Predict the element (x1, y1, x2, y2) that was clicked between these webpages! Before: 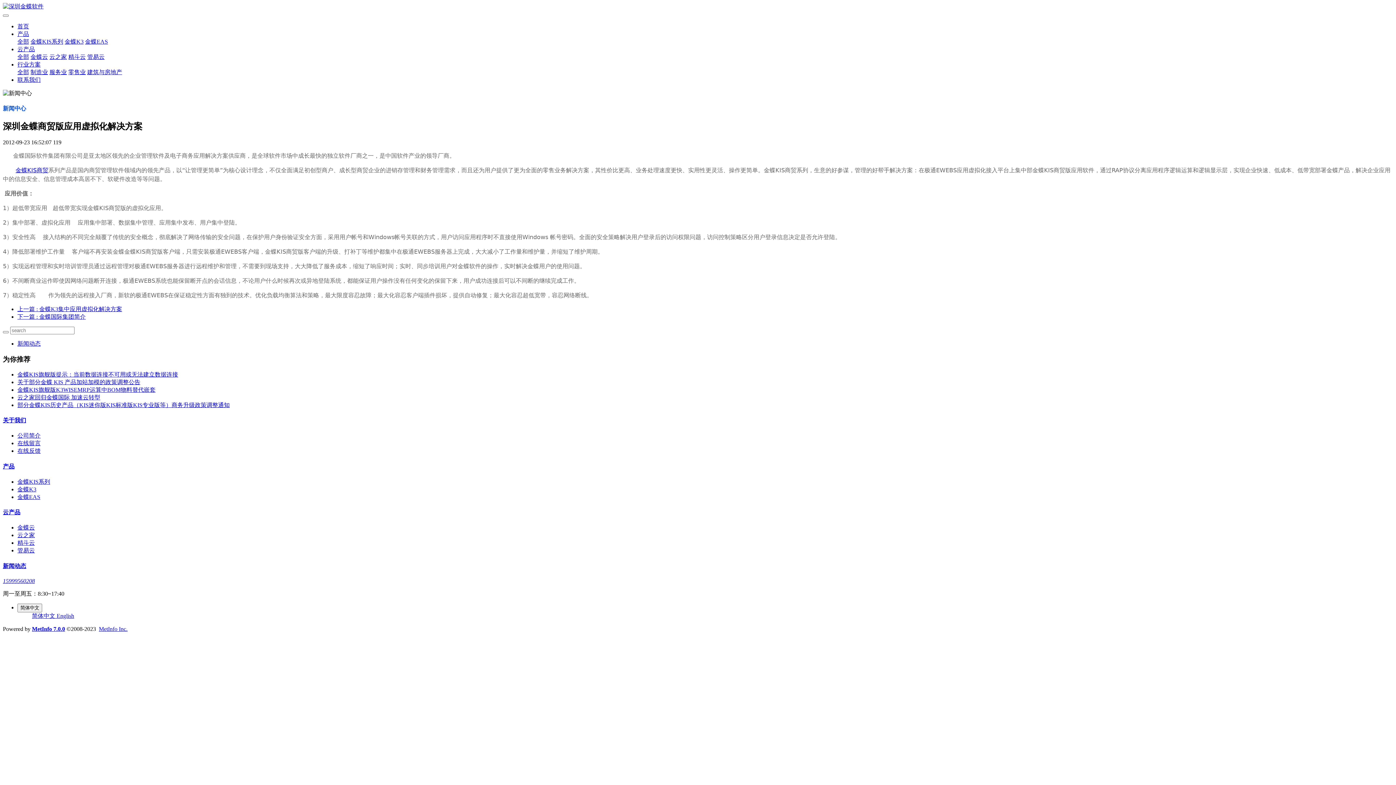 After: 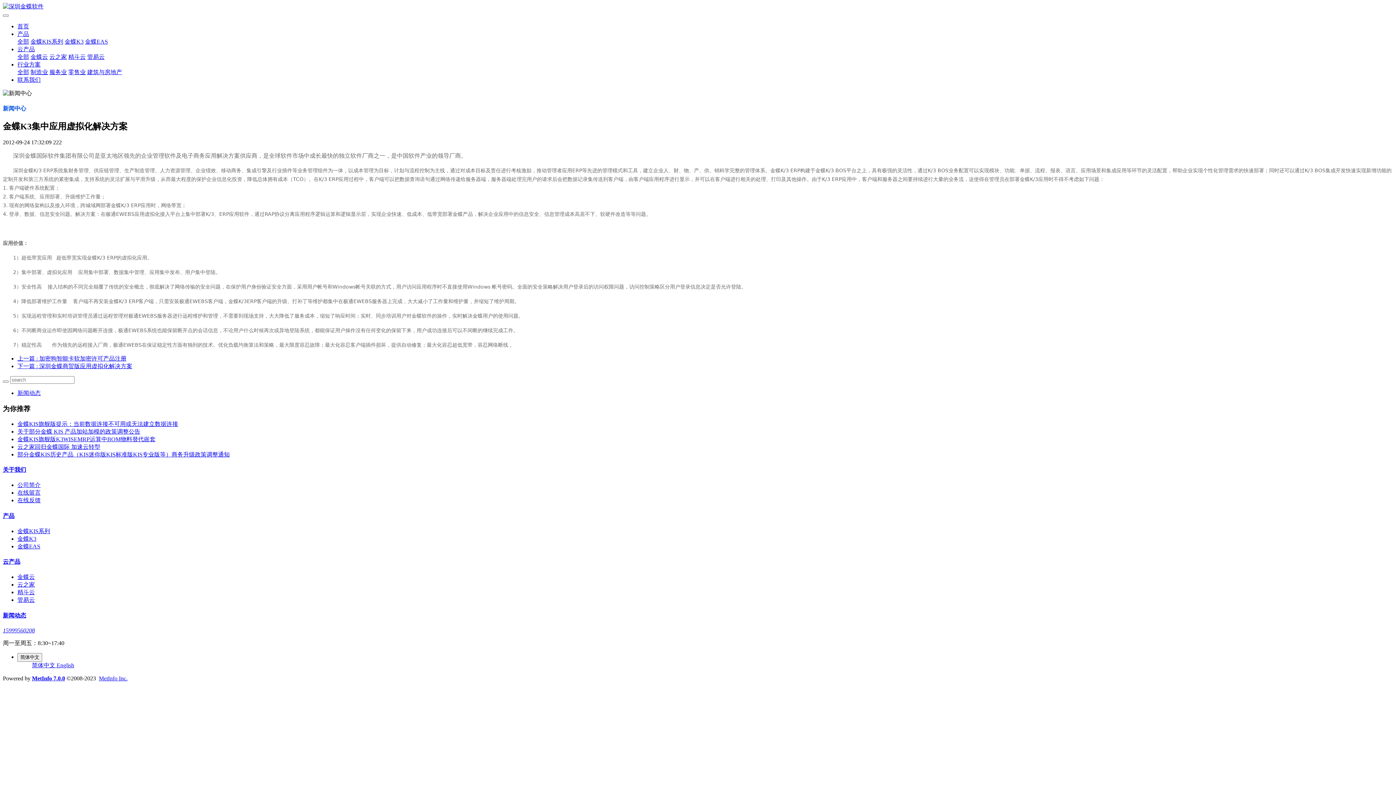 Action: bbox: (17, 306, 122, 312) label: 上一篇 : 金蝶K3集中应用虚拟化解决方案